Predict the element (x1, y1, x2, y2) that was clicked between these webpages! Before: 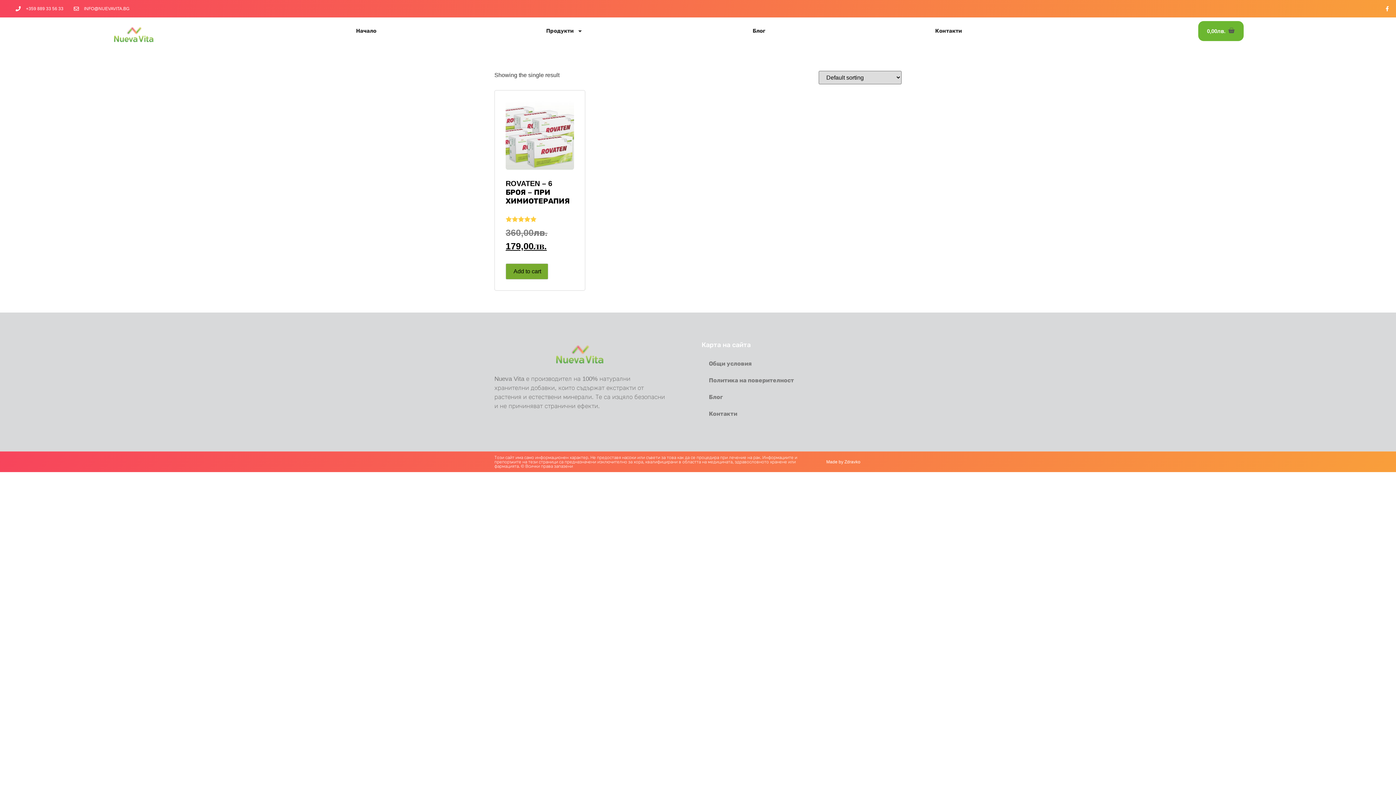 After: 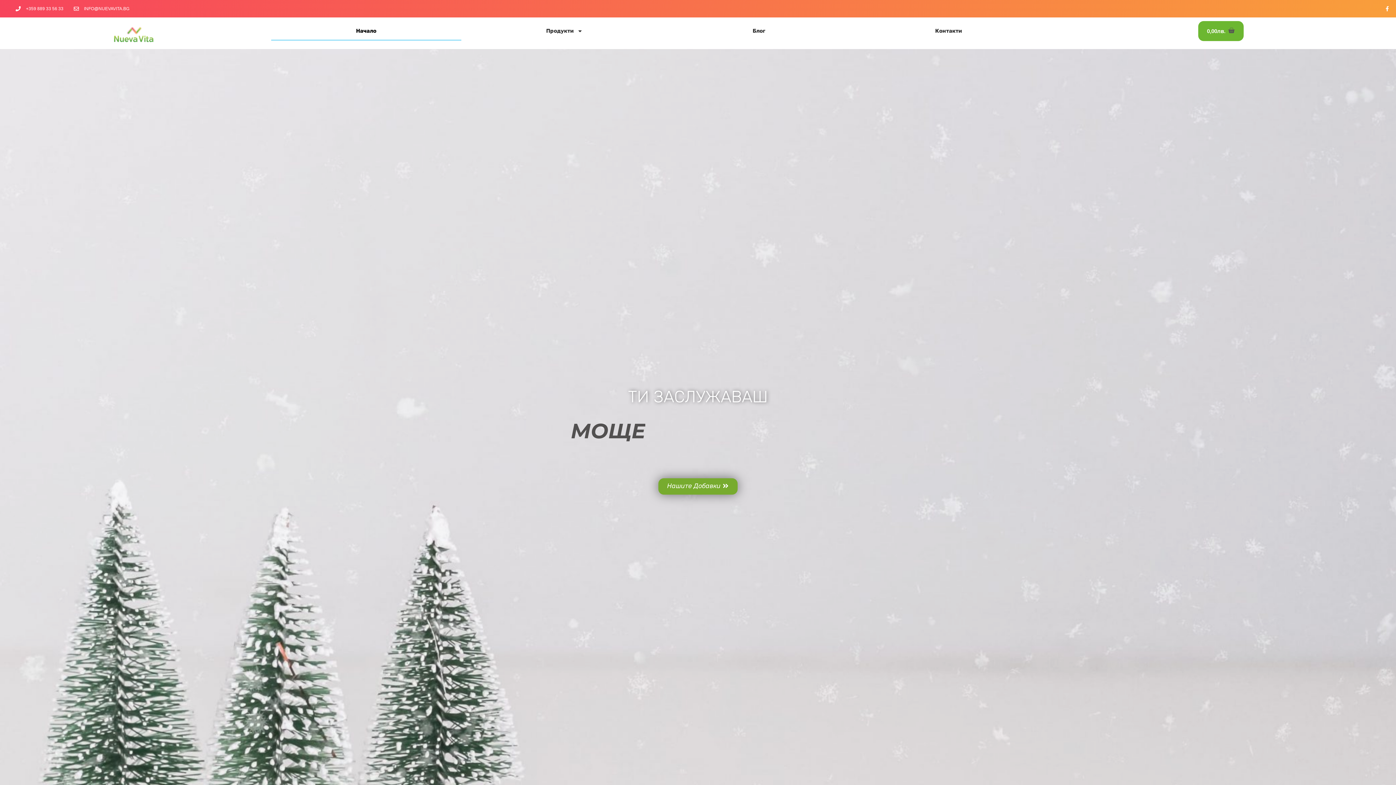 Action: bbox: (271, 21, 461, 40) label: Начало